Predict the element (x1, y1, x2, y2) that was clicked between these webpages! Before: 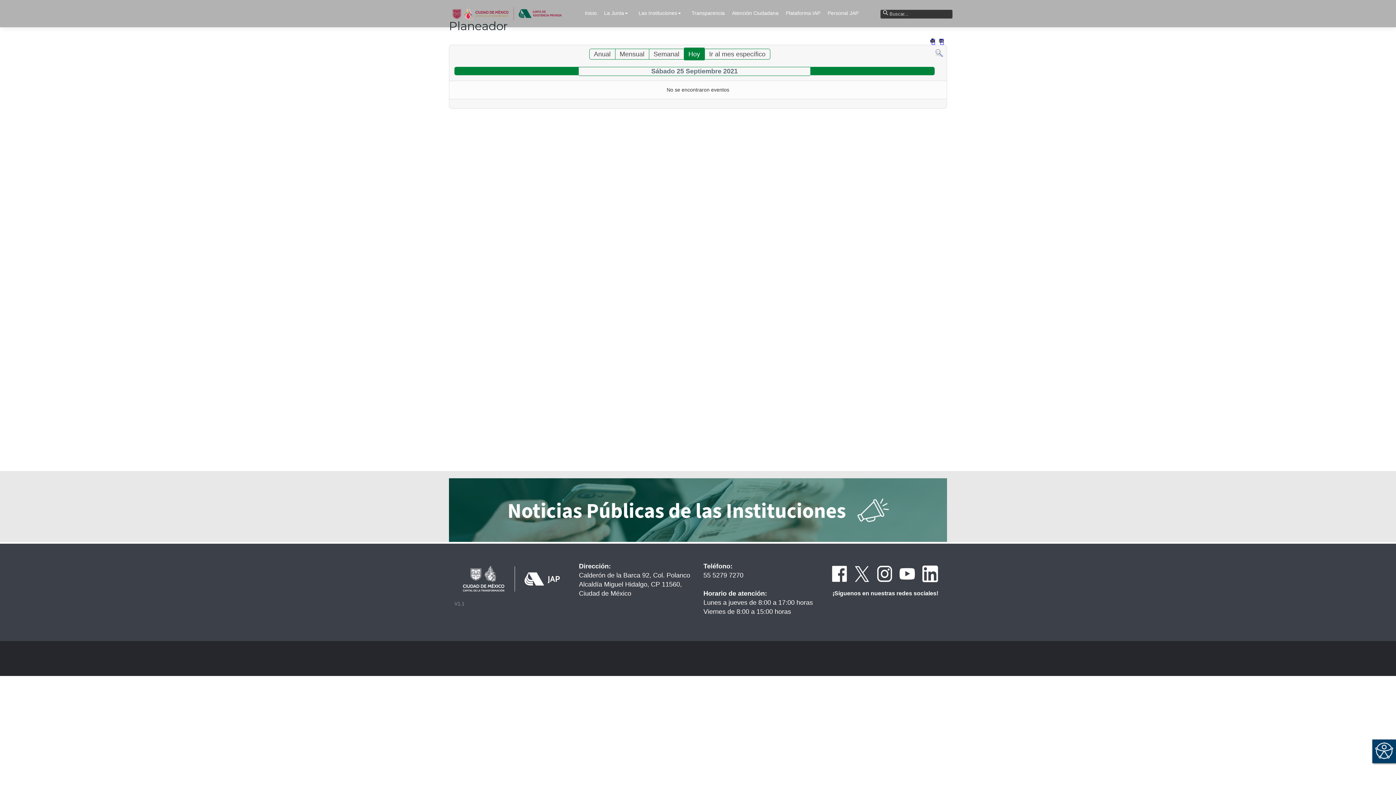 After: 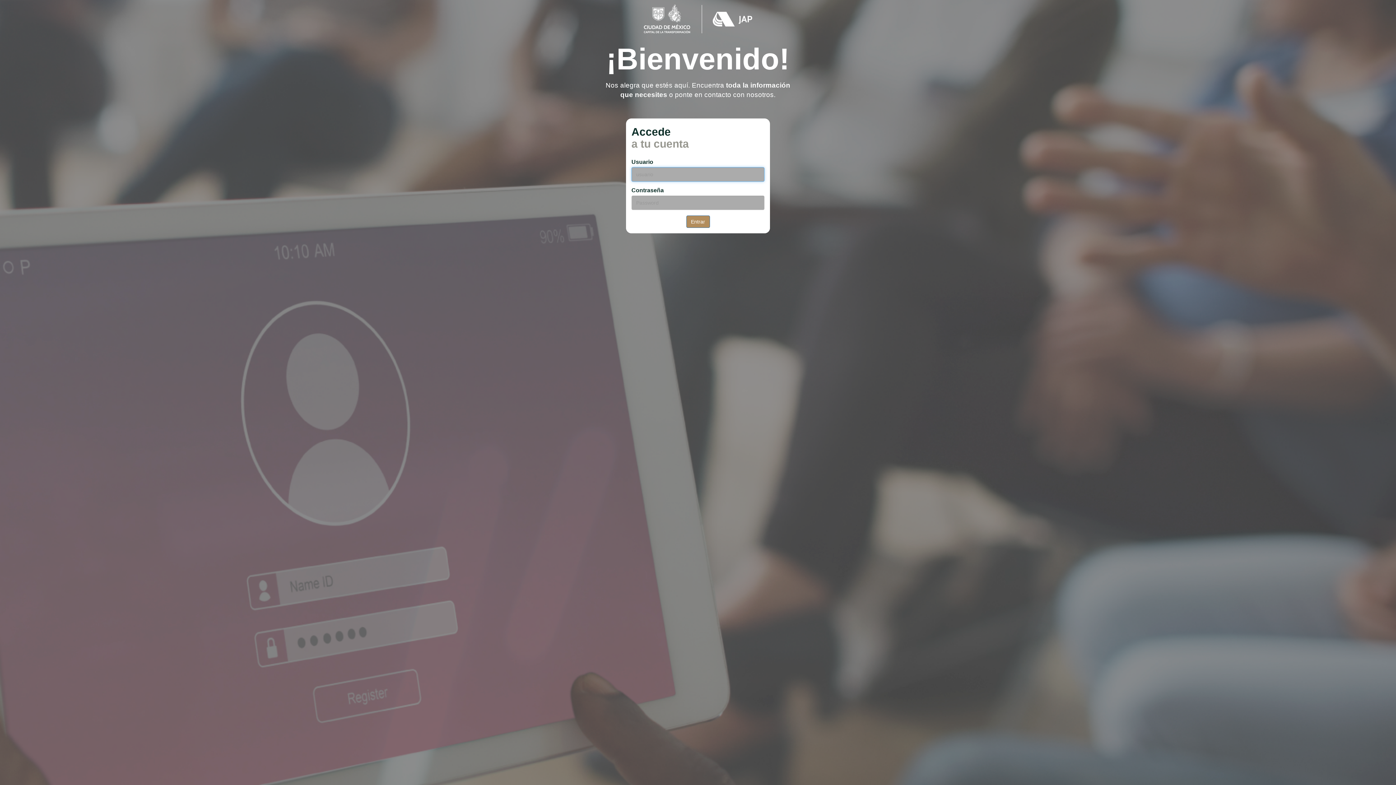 Action: label: Plataforma IAP bbox: (782, 8, 824, 17)